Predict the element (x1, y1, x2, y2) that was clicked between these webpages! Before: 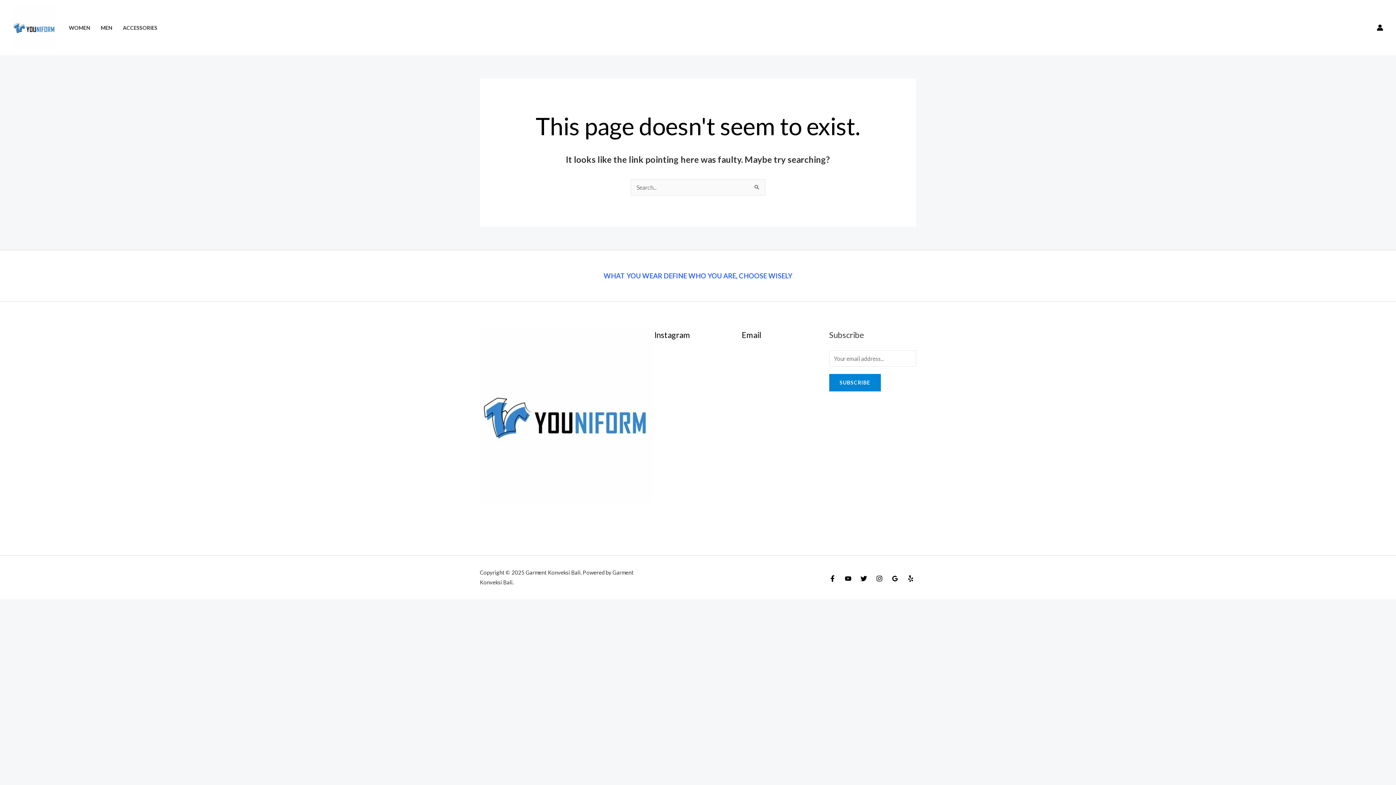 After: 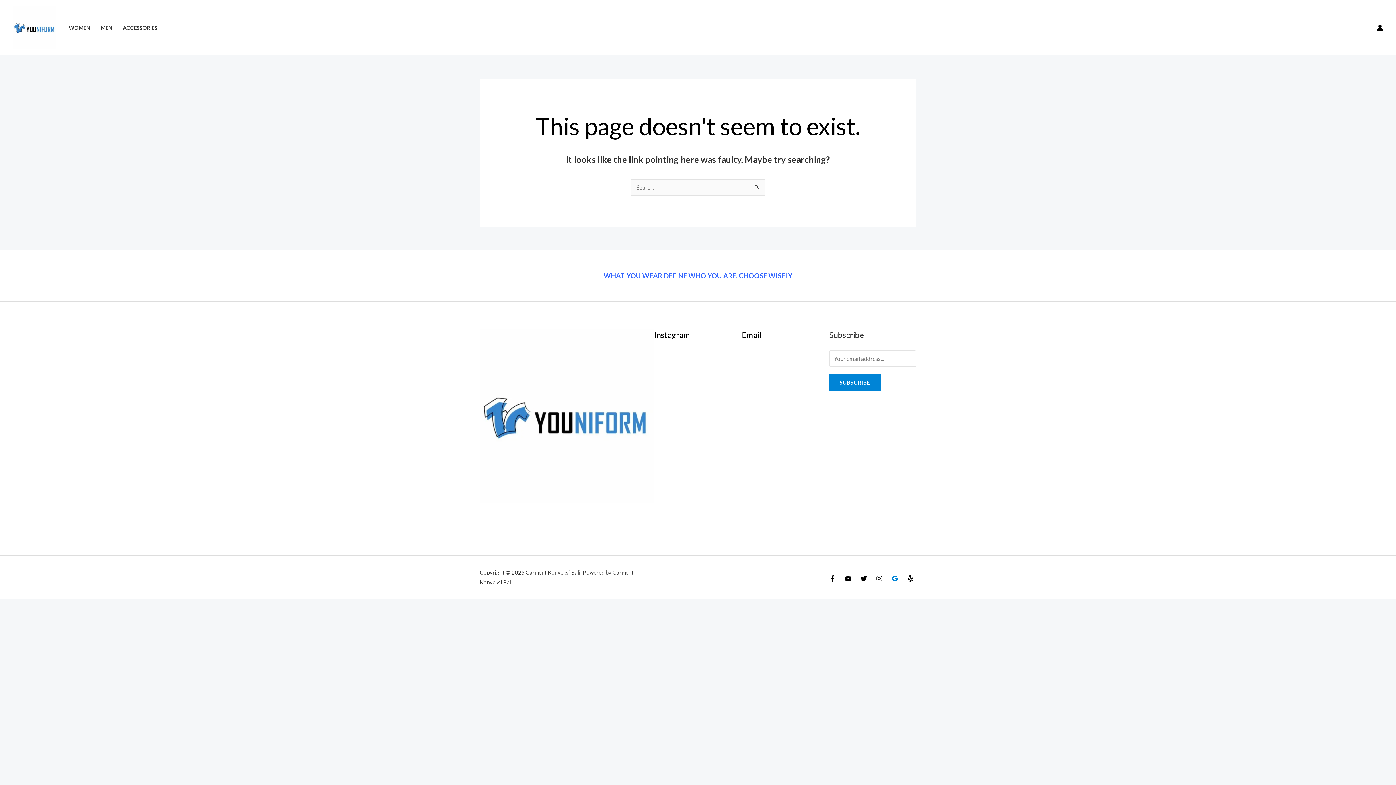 Action: bbox: (891, 575, 898, 582) label: Google